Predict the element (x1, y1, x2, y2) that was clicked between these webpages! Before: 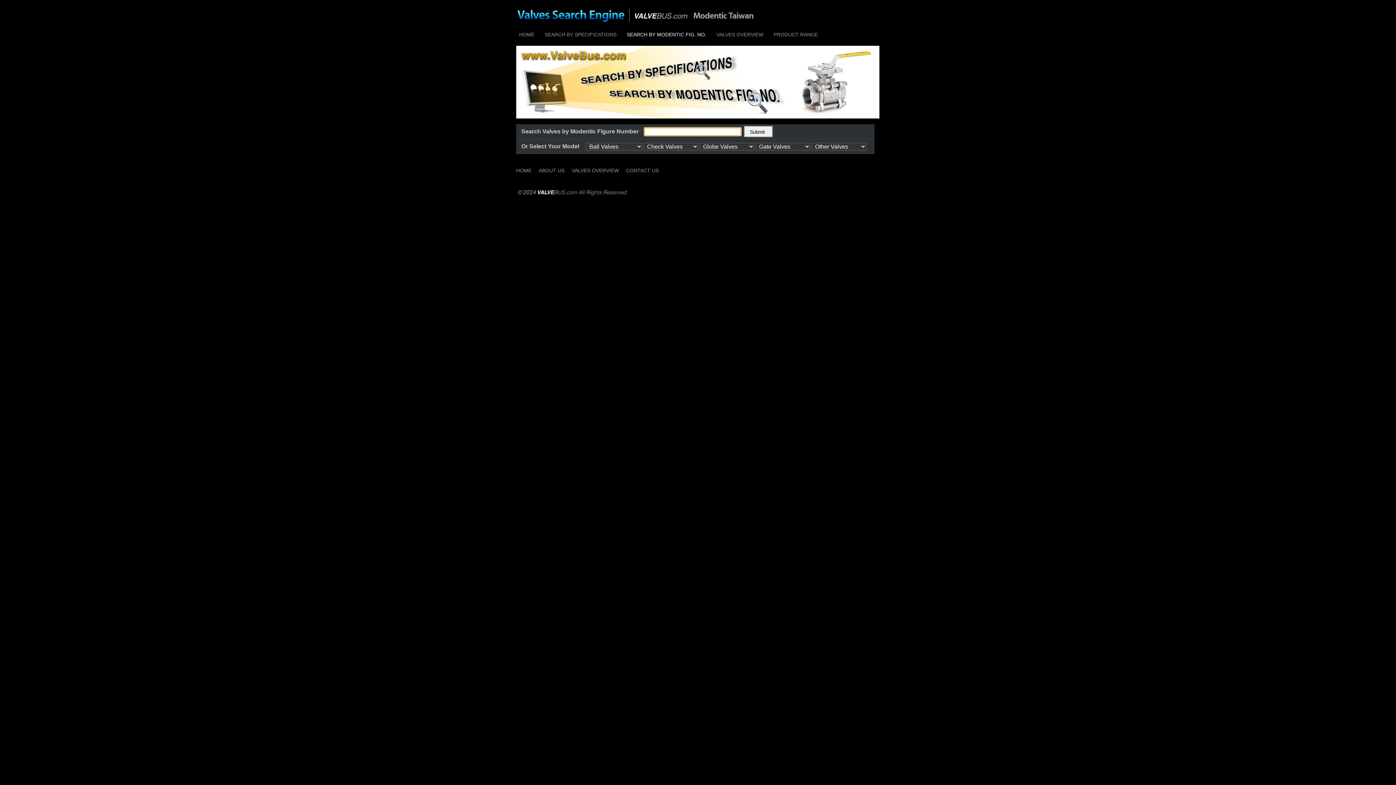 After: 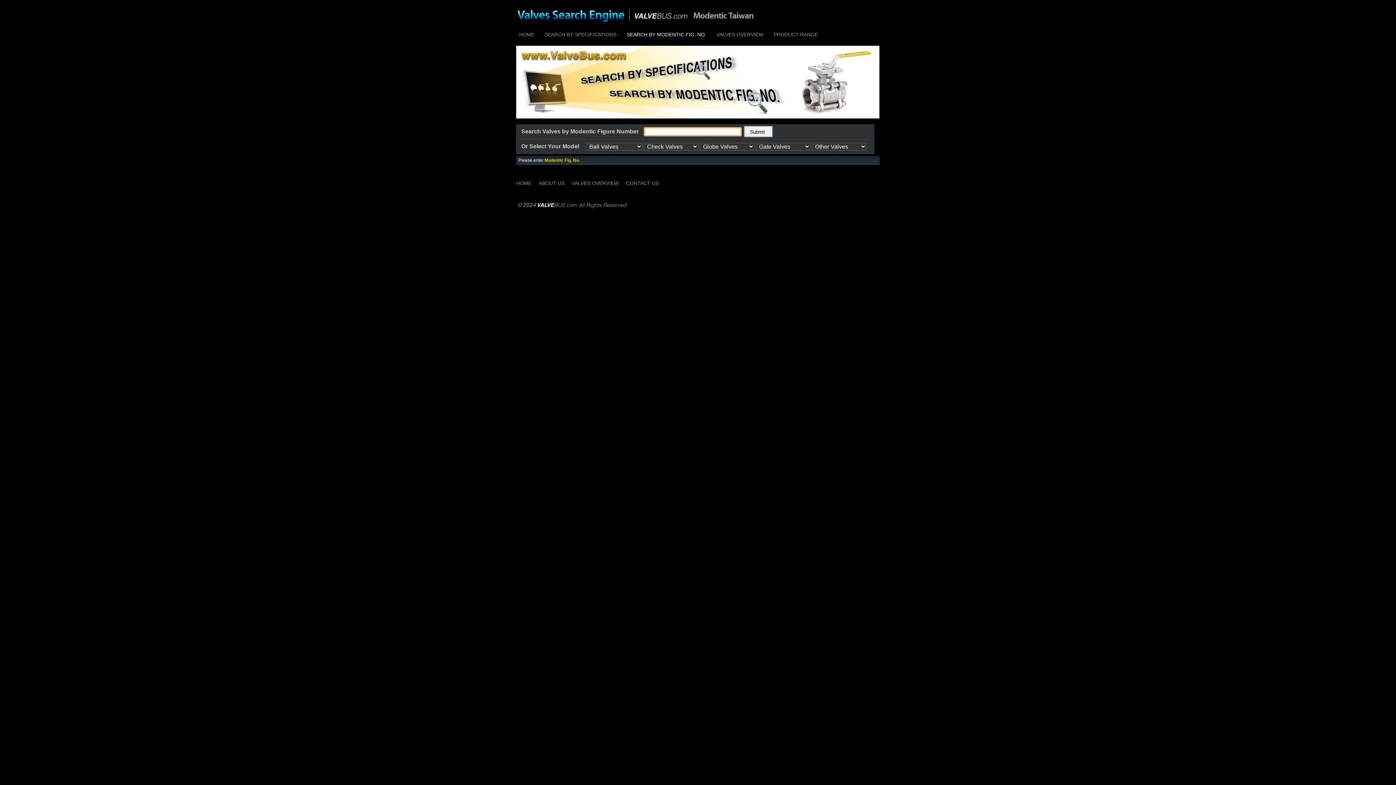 Action: label: Submit bbox: (744, 125, 773, 137)